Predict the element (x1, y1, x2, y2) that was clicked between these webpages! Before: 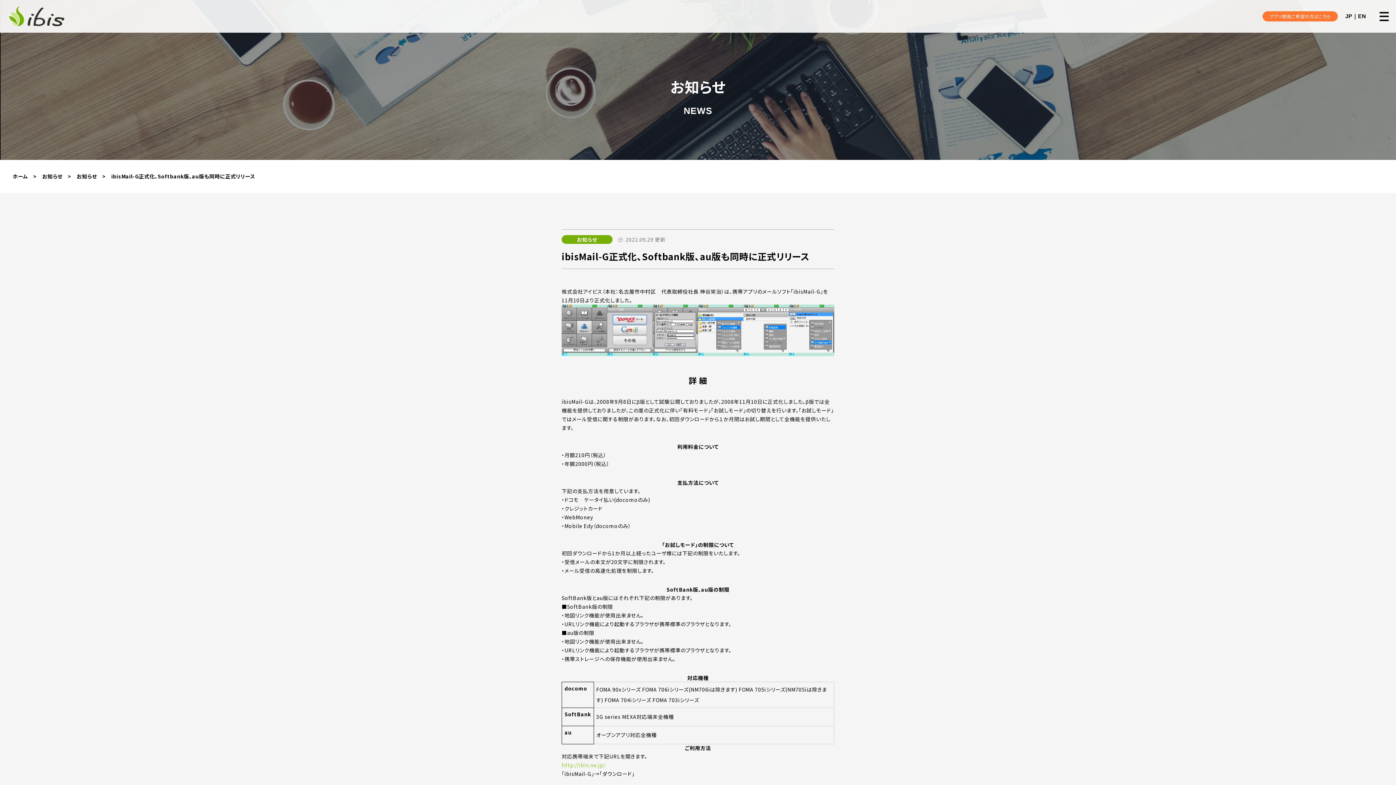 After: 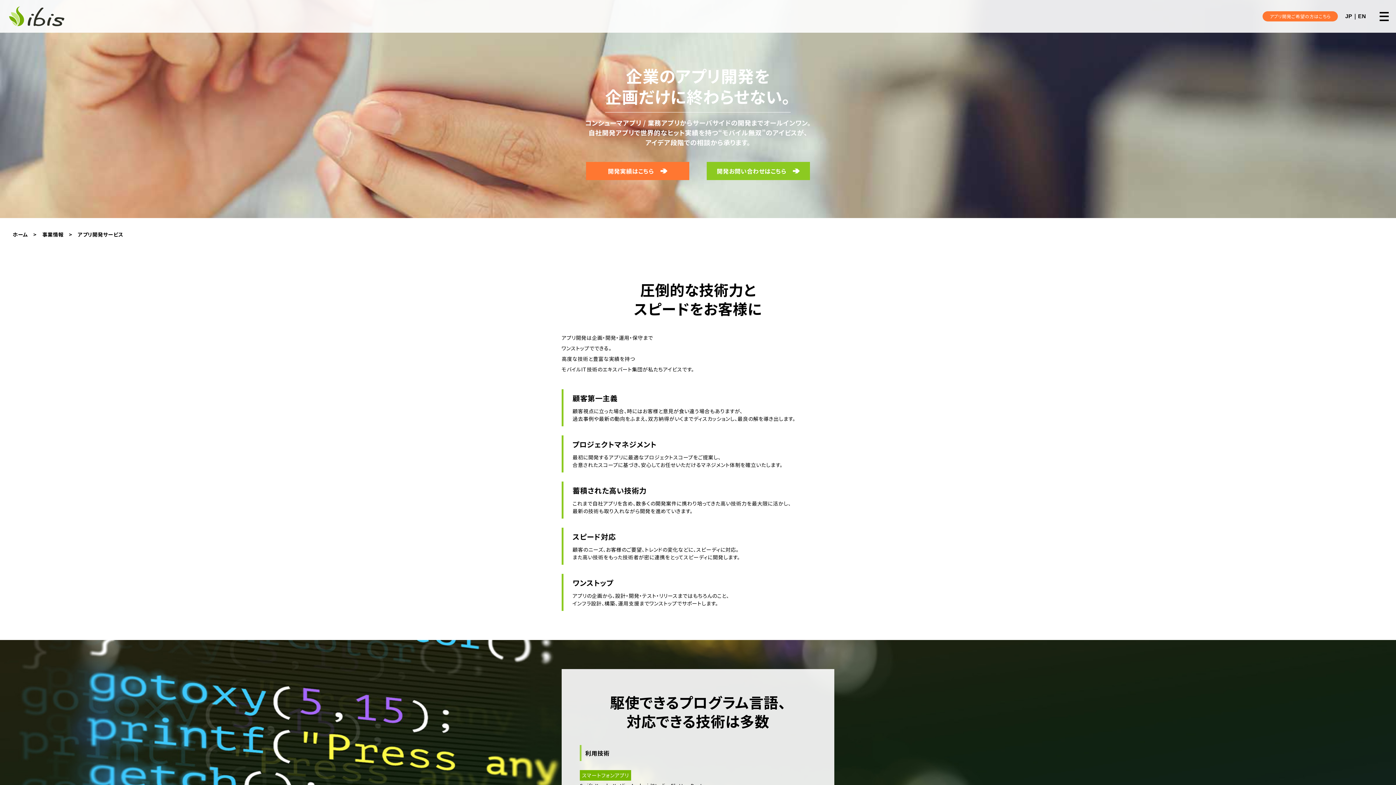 Action: label: アプリ開発ご希望の方はこちら bbox: (1262, 11, 1338, 21)